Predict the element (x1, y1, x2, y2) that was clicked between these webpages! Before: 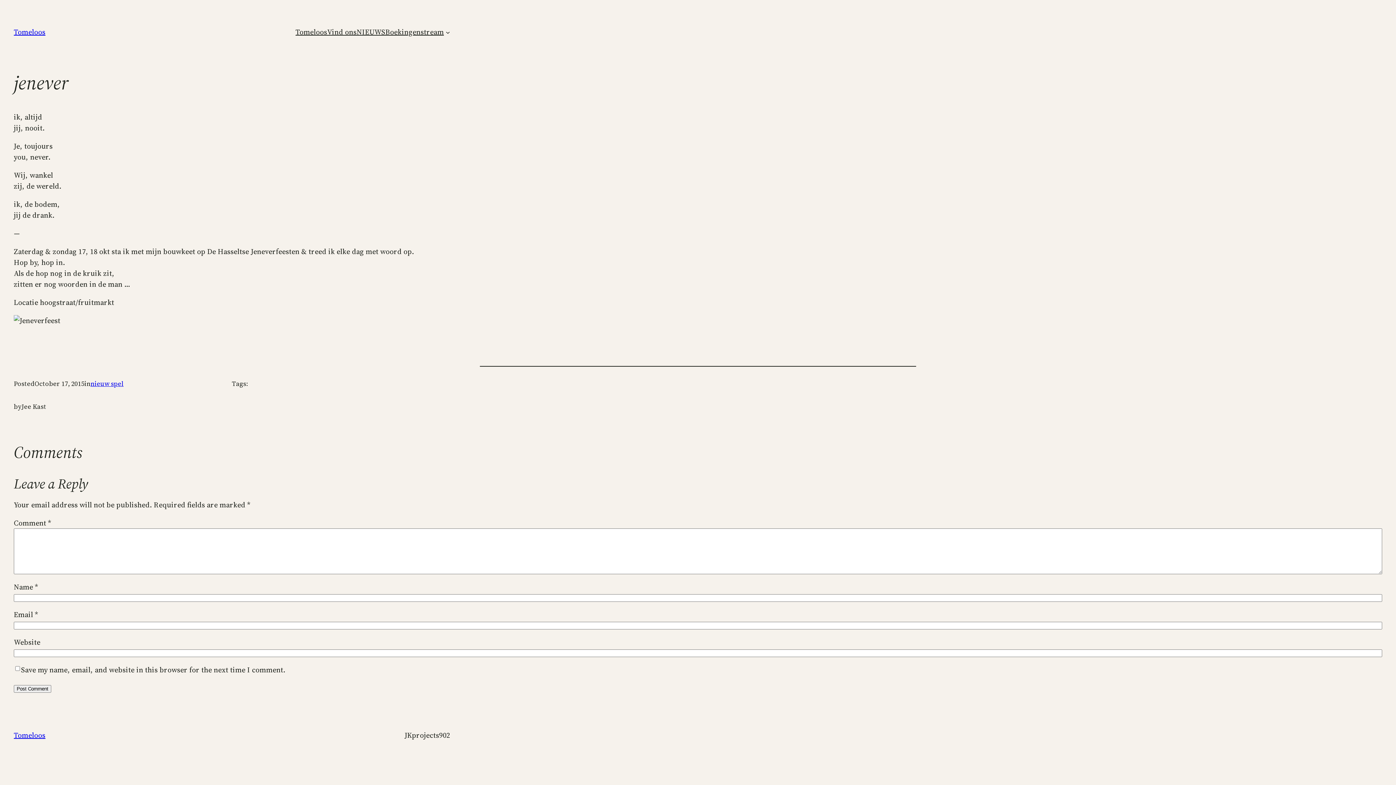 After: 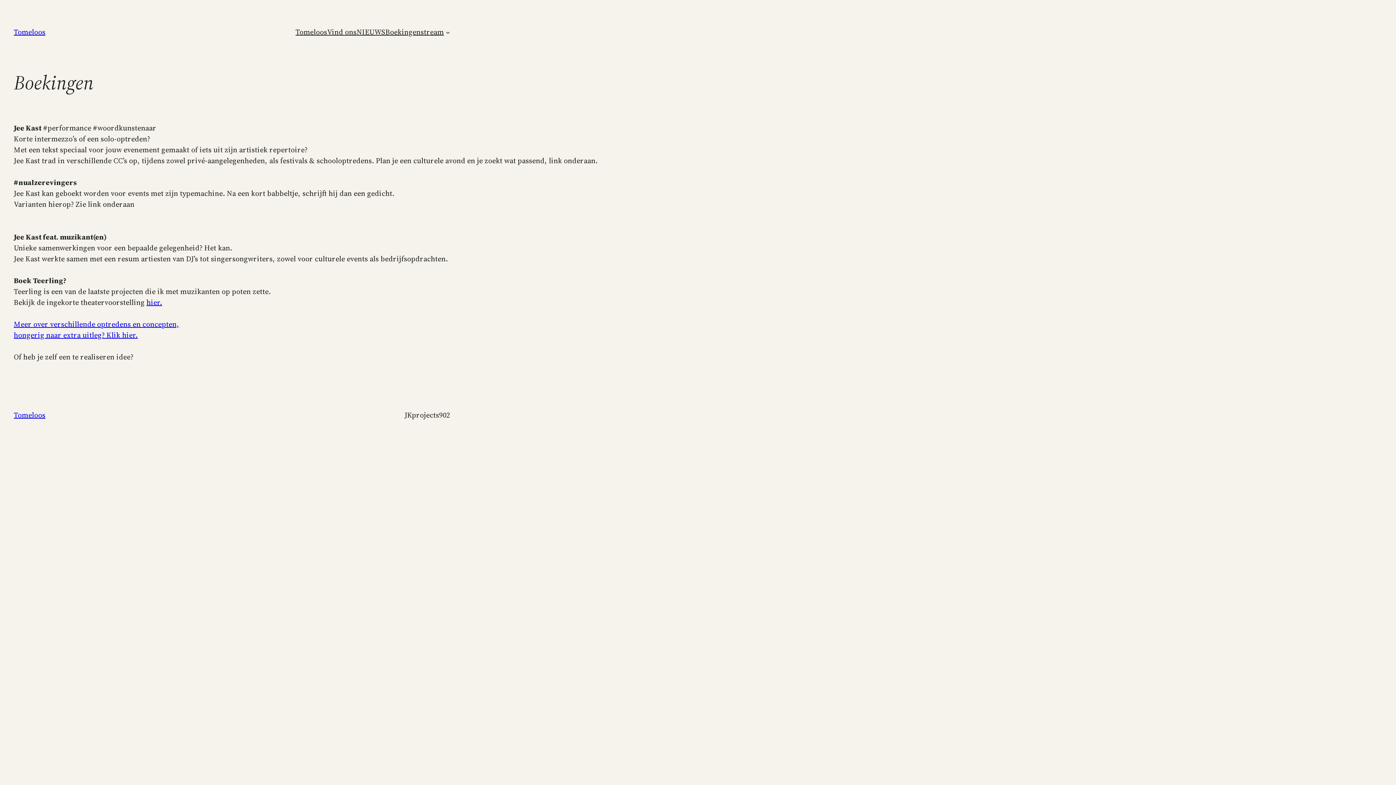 Action: label: Boekingen bbox: (385, 26, 420, 37)